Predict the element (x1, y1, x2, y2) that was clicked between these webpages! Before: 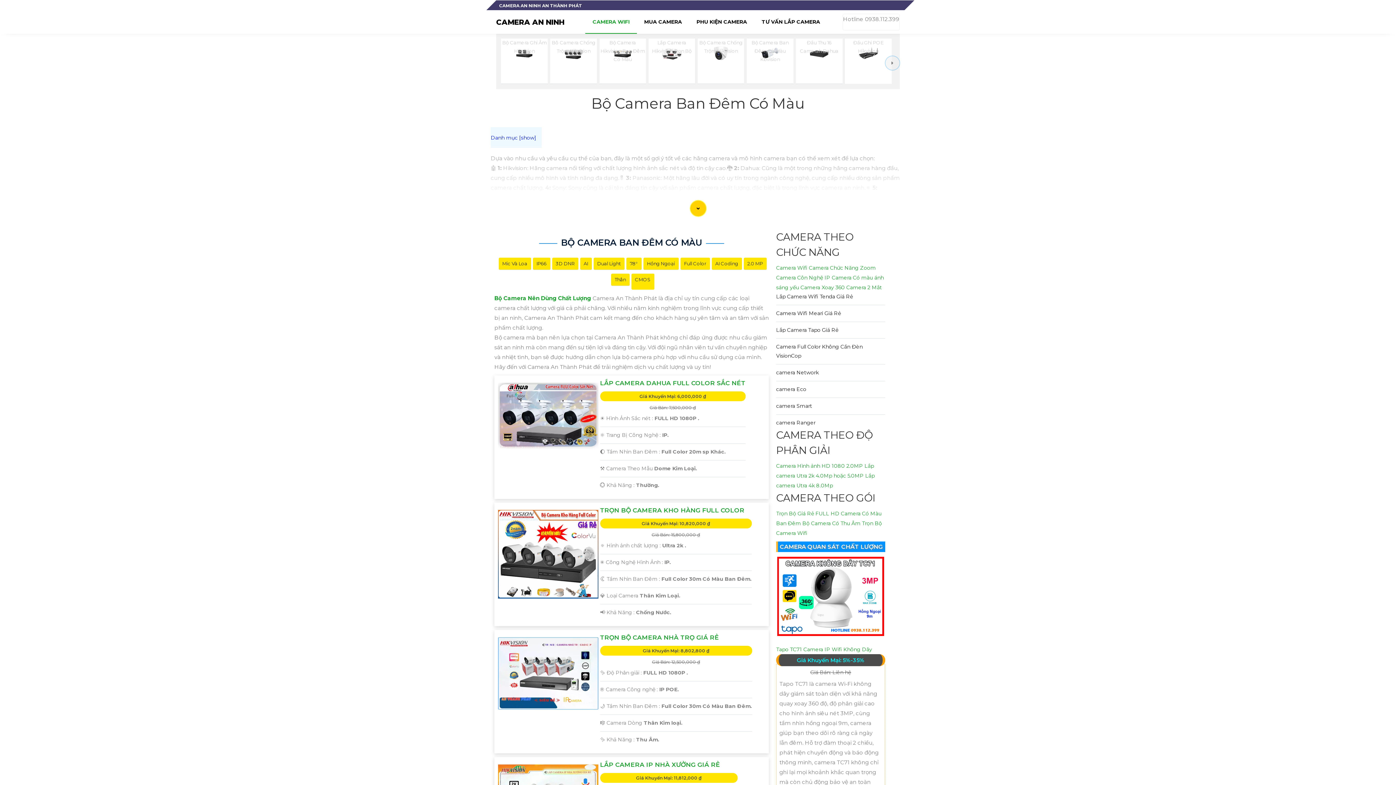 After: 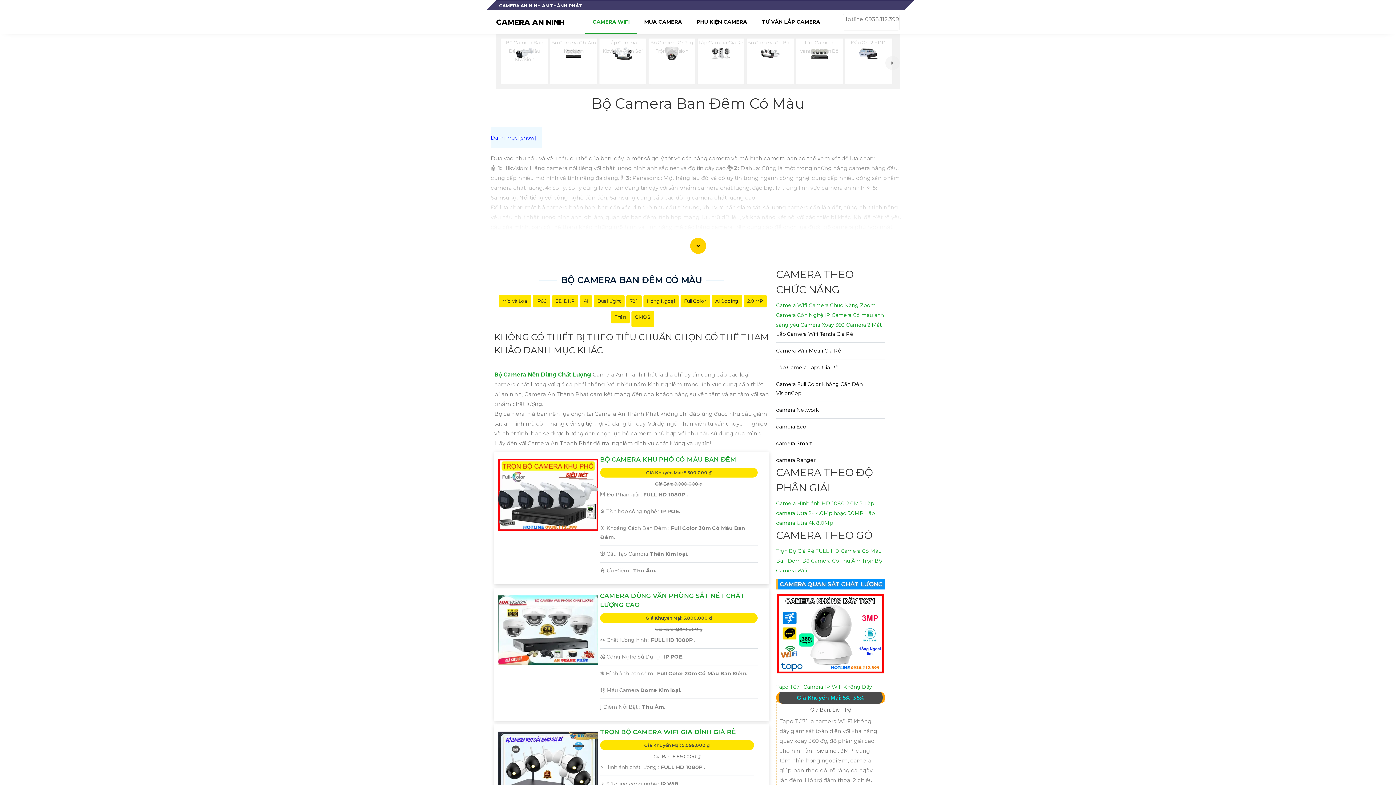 Action: label: 78° bbox: (630, 259, 638, 267)